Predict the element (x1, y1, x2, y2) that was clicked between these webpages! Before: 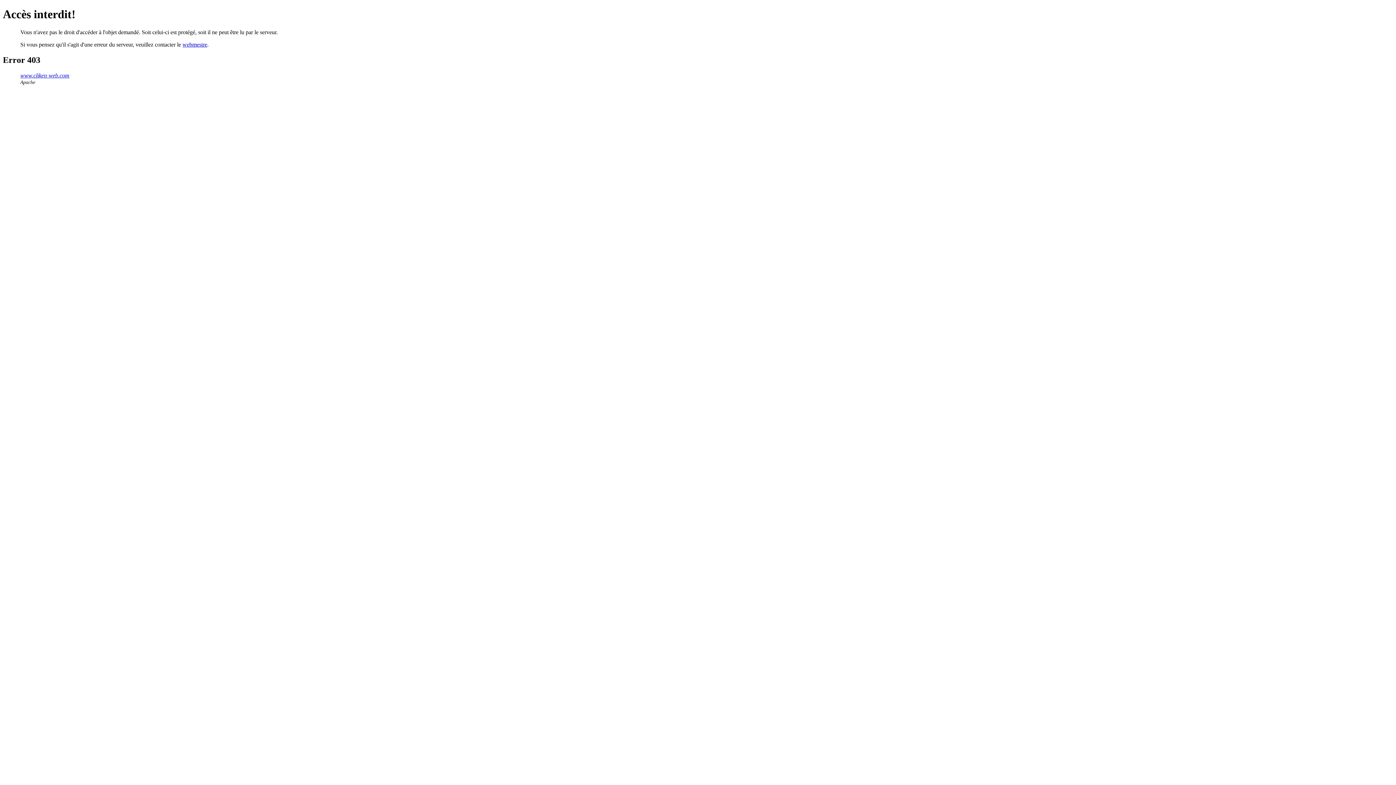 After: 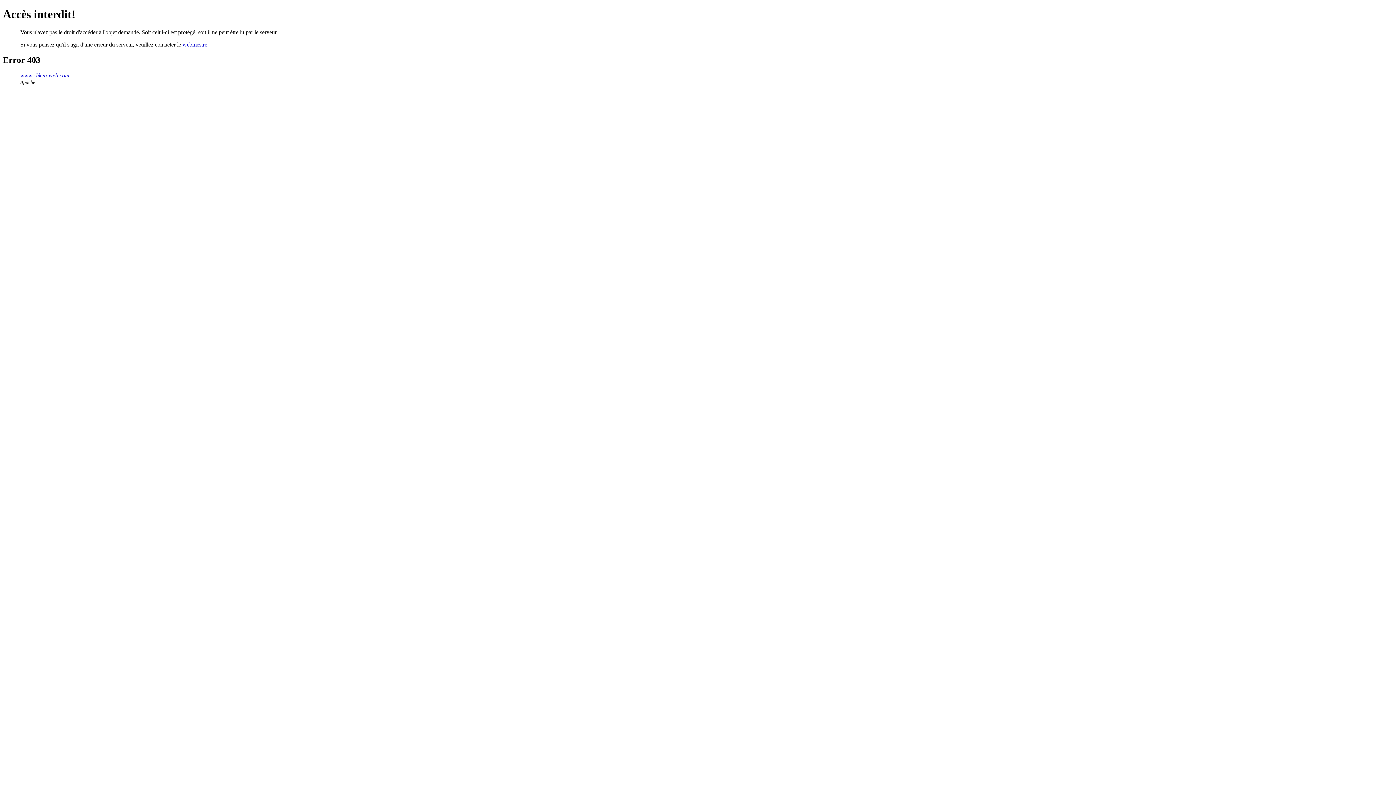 Action: bbox: (182, 41, 207, 47) label: webmestre